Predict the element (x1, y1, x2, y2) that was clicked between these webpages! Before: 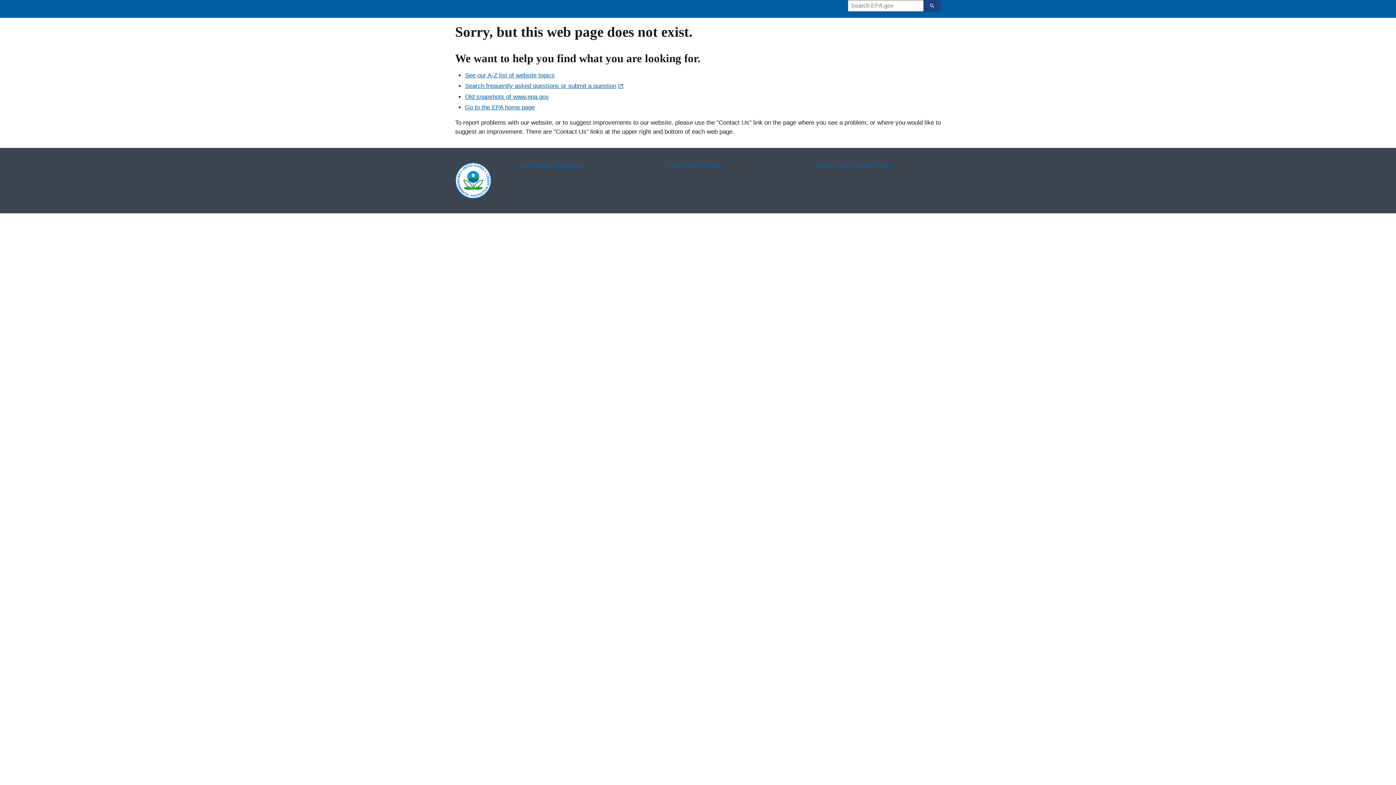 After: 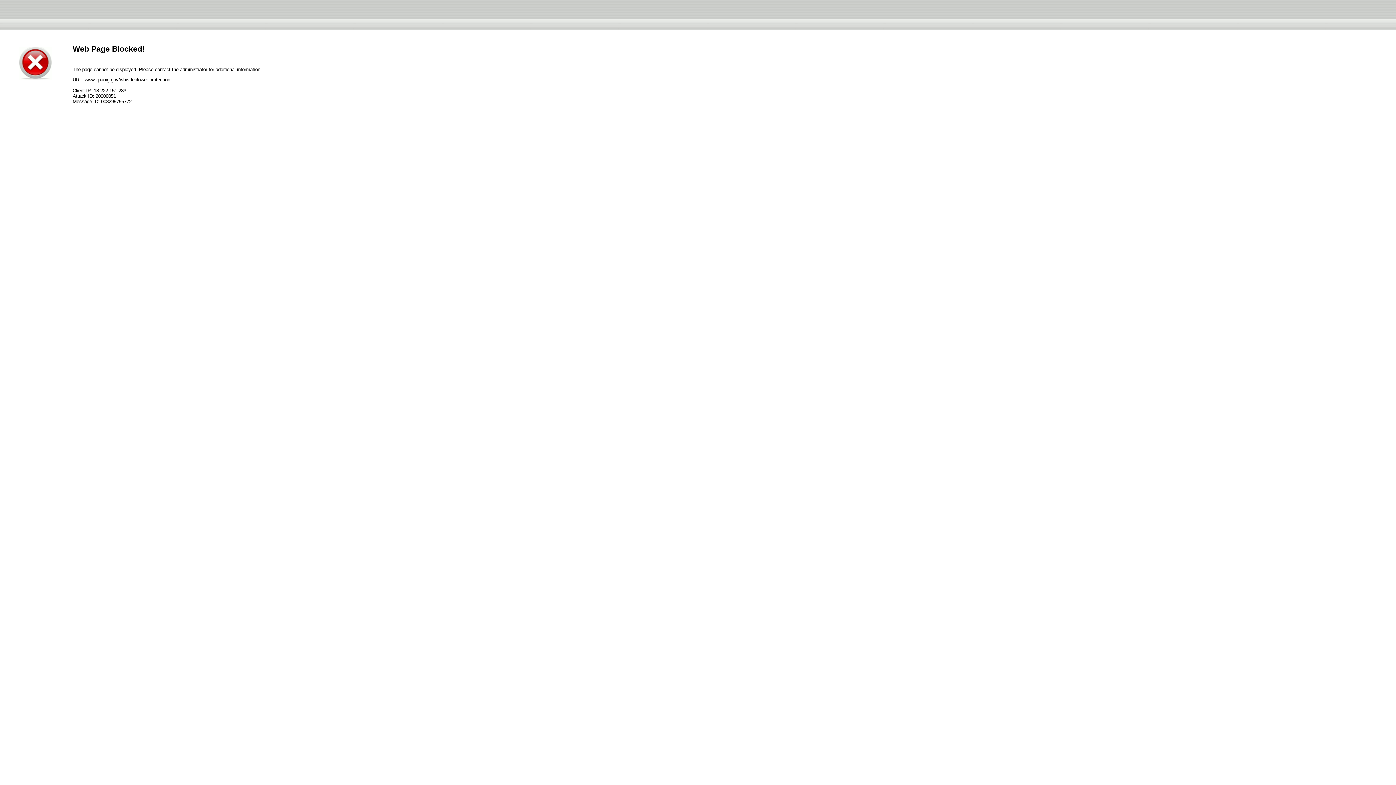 Action: label: No FEAR Act Data bbox: (666, 162, 793, 170)